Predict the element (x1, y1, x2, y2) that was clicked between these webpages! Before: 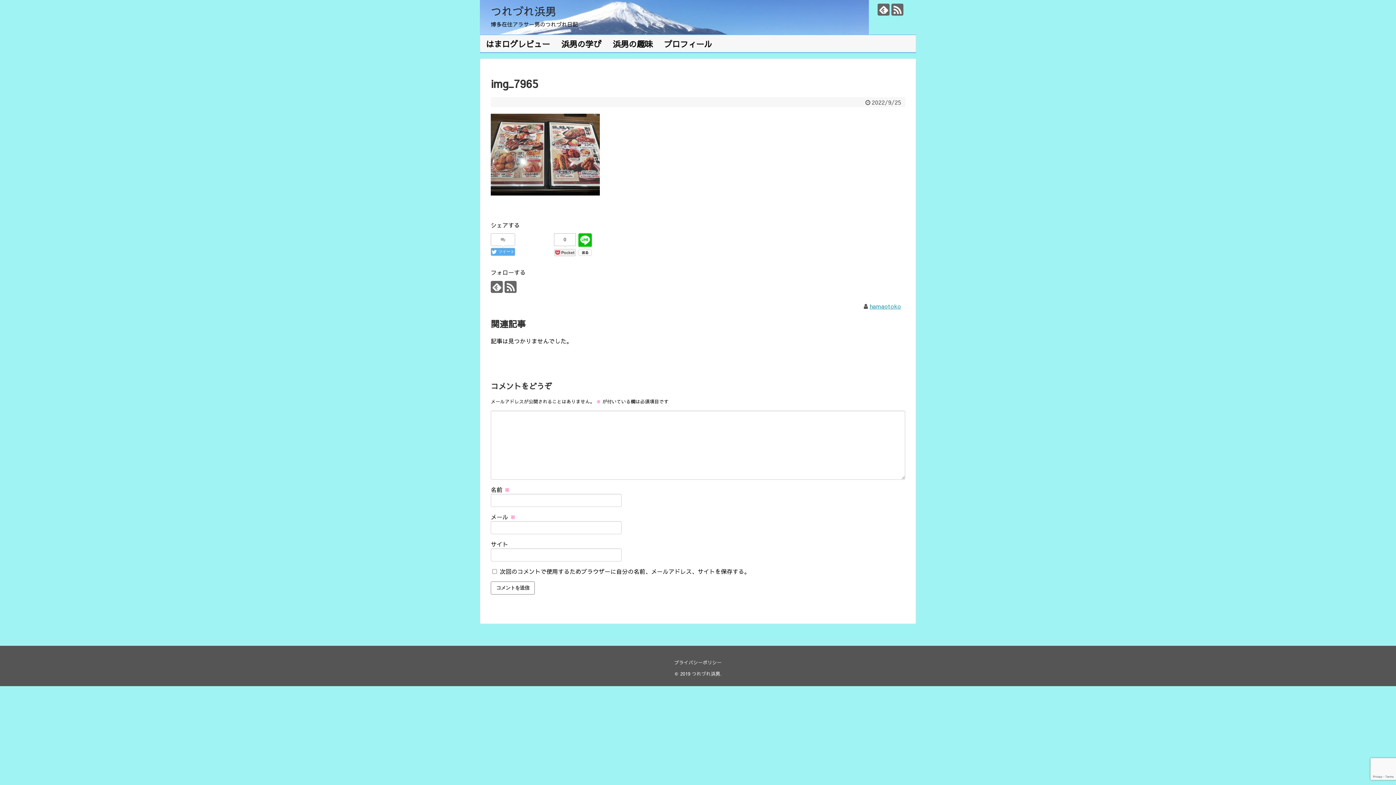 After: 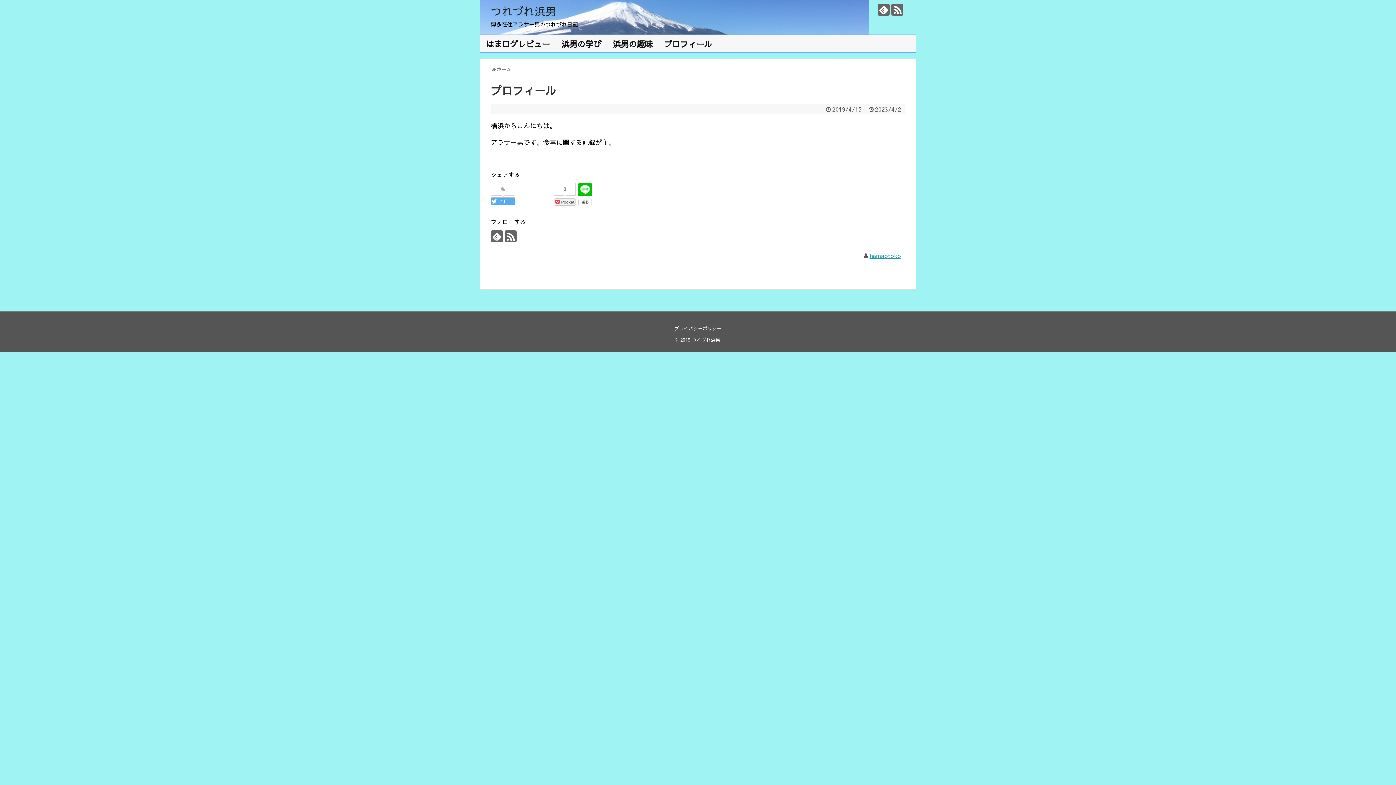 Action: label: プロフィール bbox: (658, 35, 717, 52)